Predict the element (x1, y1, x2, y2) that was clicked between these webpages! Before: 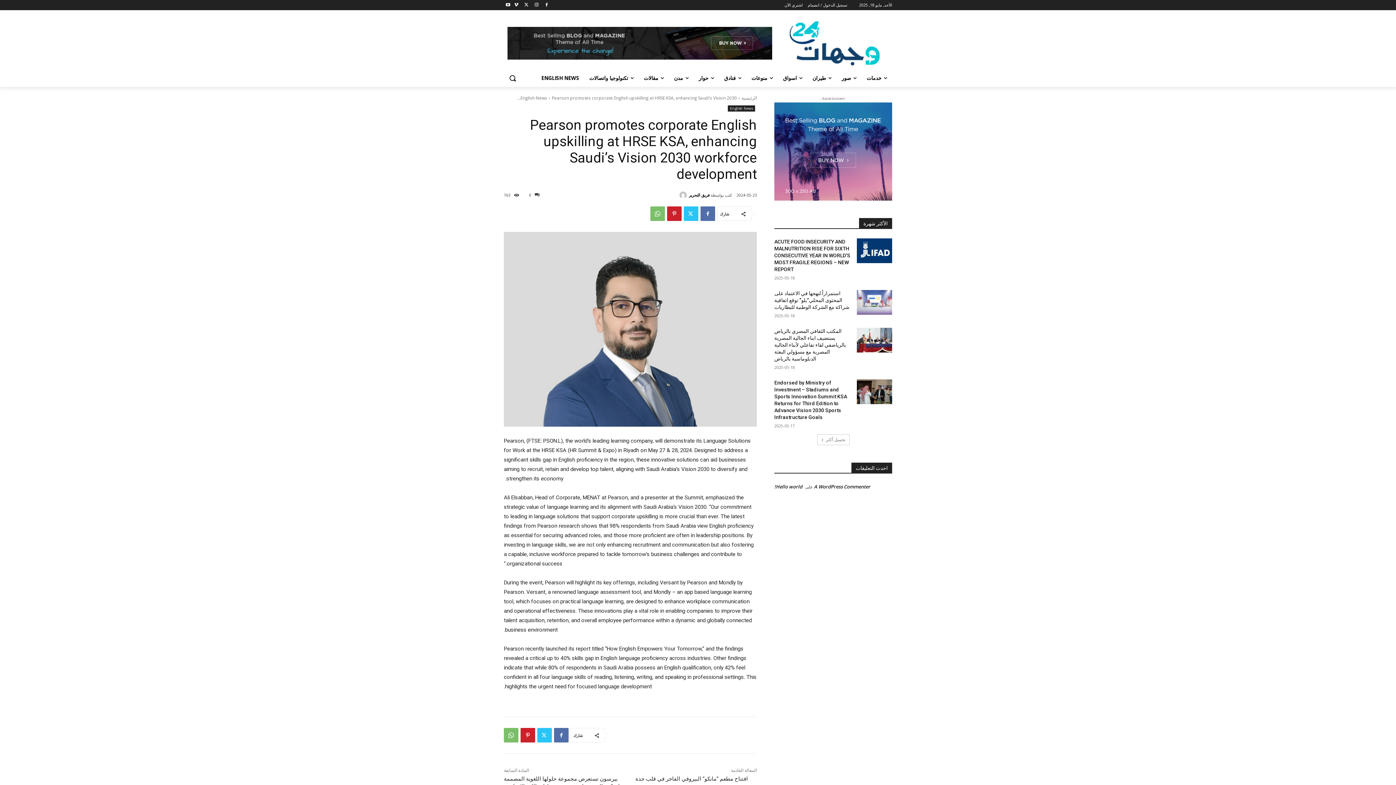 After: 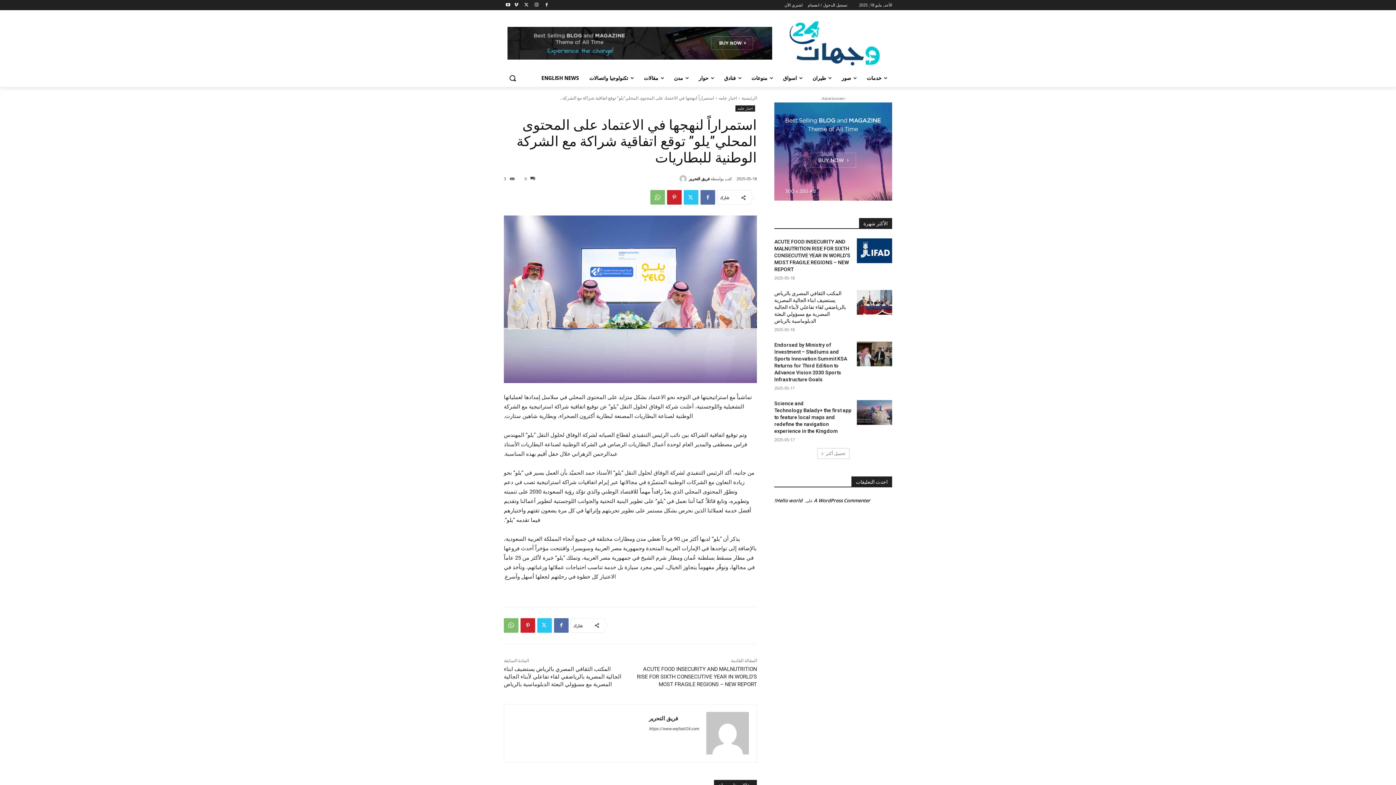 Action: bbox: (857, 290, 892, 314)